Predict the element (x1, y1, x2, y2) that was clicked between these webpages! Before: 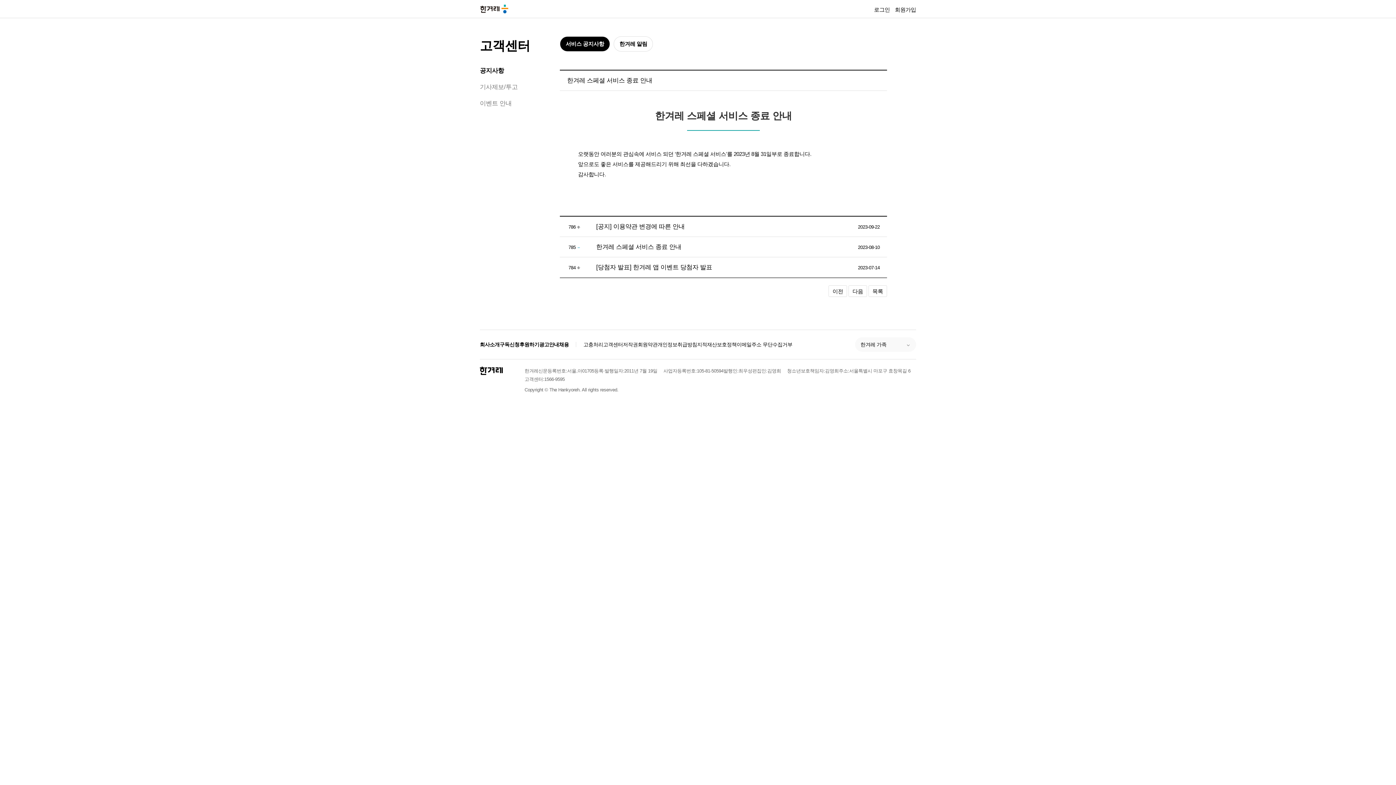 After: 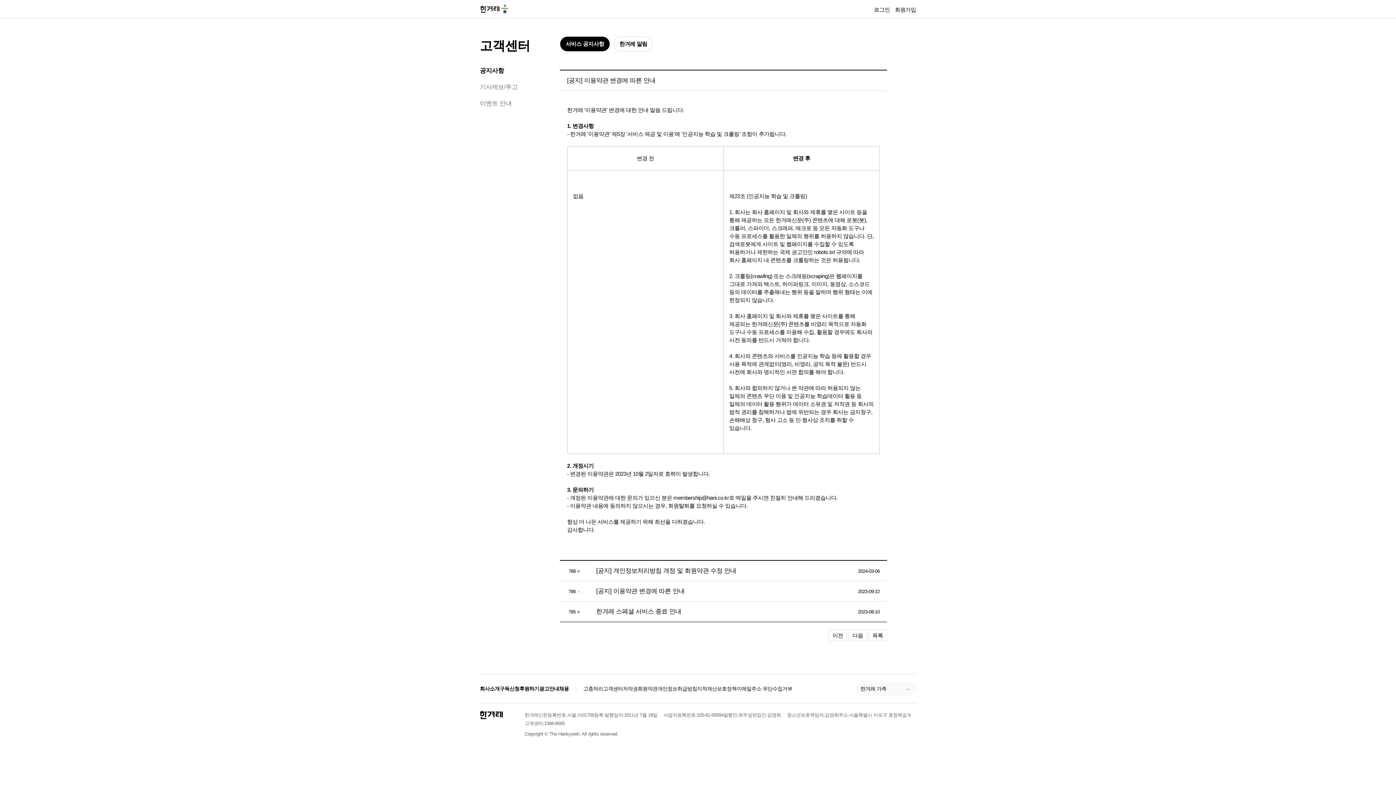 Action: label: 다음 bbox: (848, 285, 867, 297)